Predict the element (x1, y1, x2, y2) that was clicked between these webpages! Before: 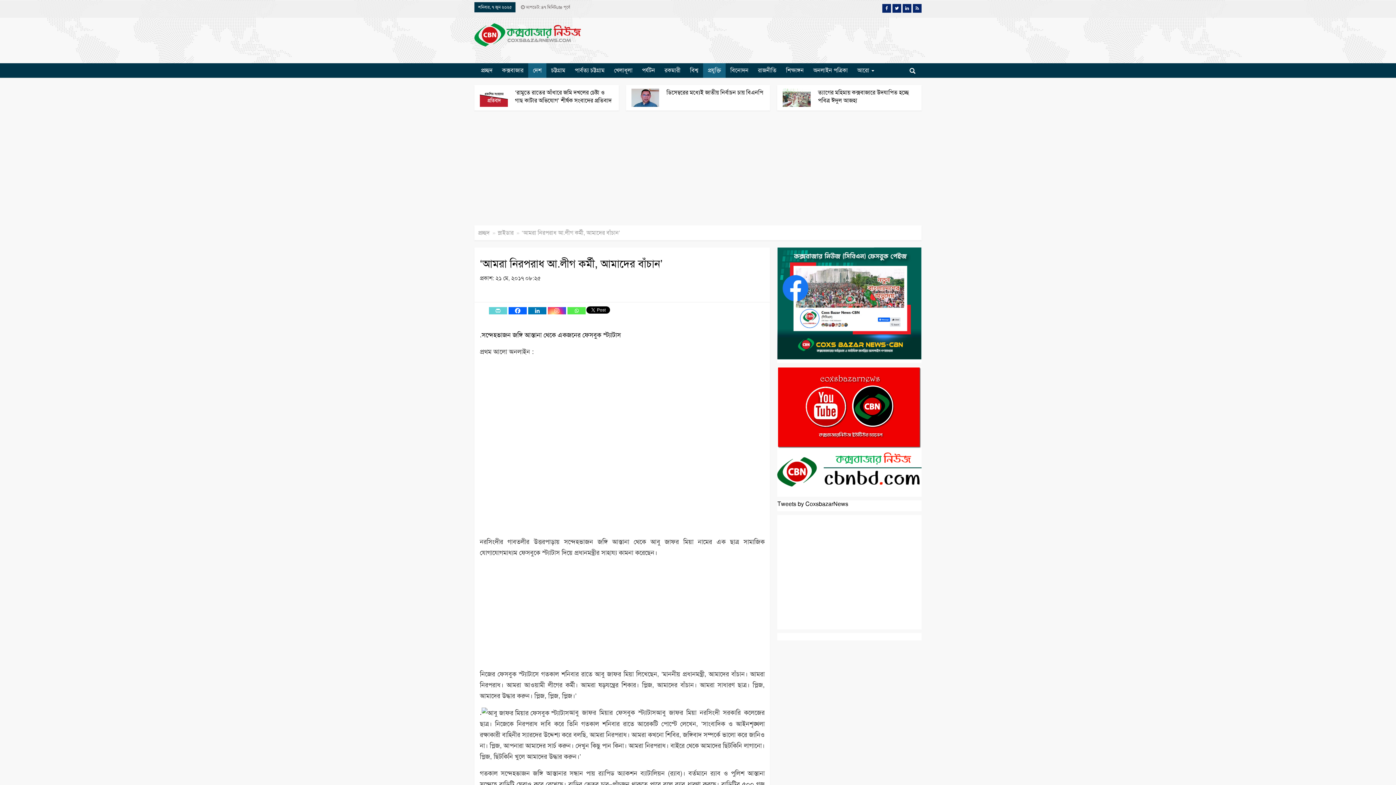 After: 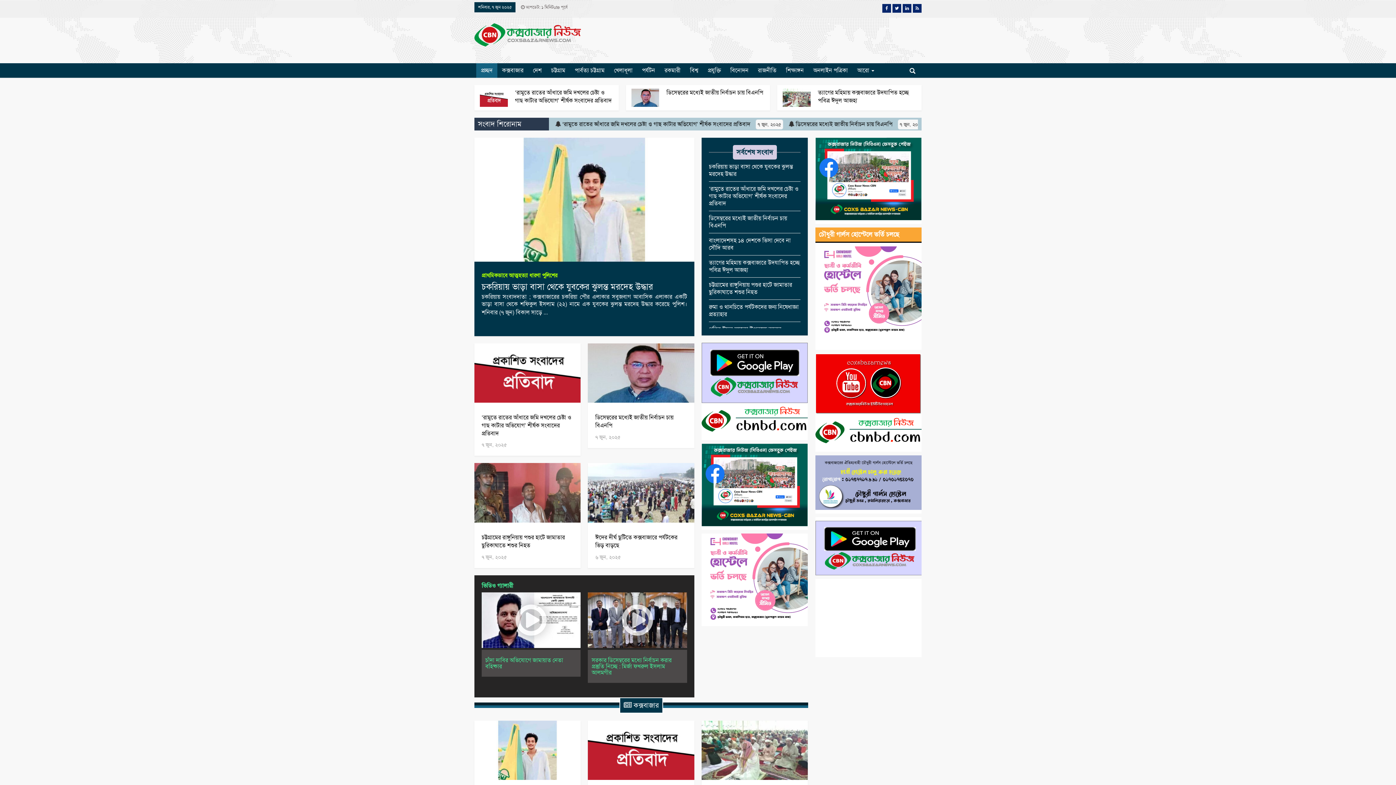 Action: label: প্রচ্ছদ bbox: (478, 229, 489, 236)